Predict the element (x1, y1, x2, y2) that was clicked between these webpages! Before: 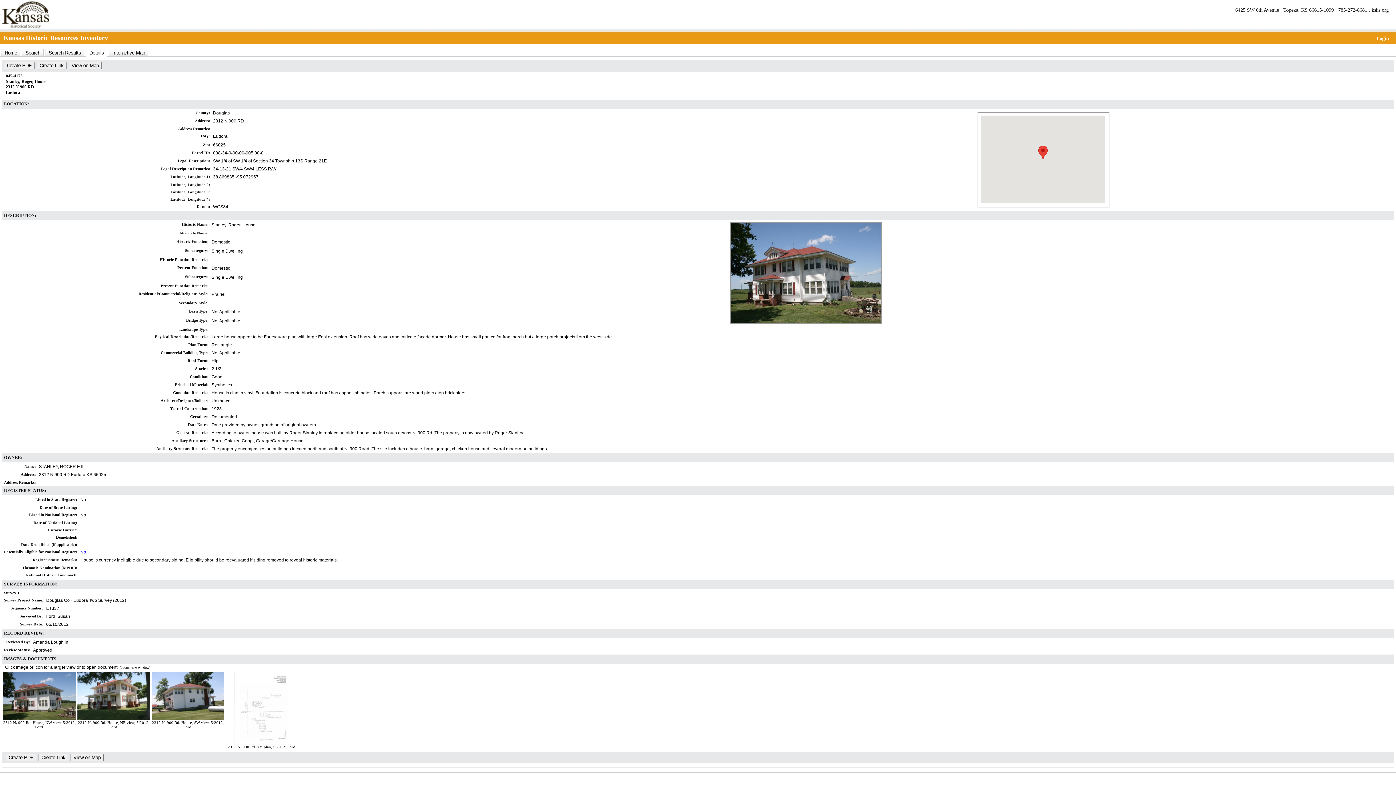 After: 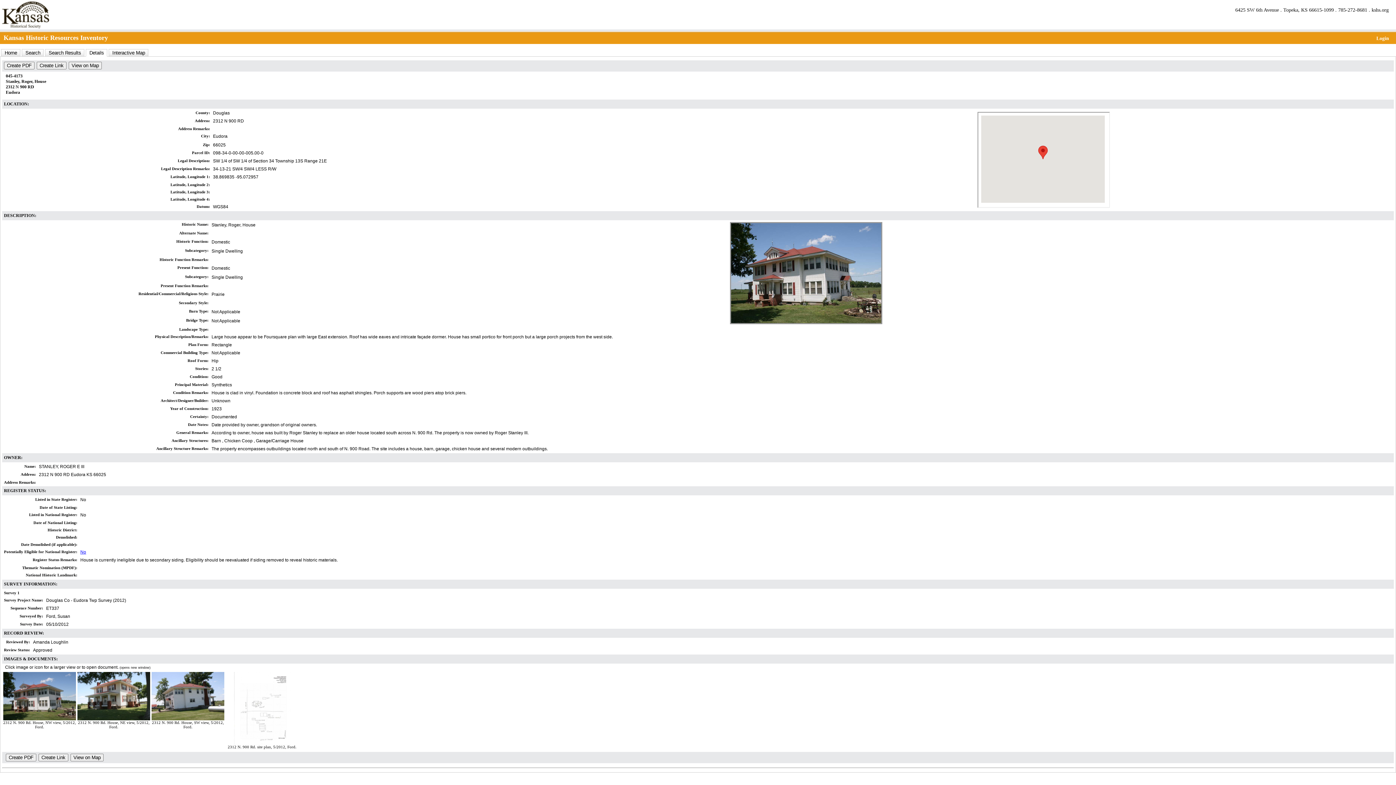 Action: bbox: (151, 716, 224, 721)